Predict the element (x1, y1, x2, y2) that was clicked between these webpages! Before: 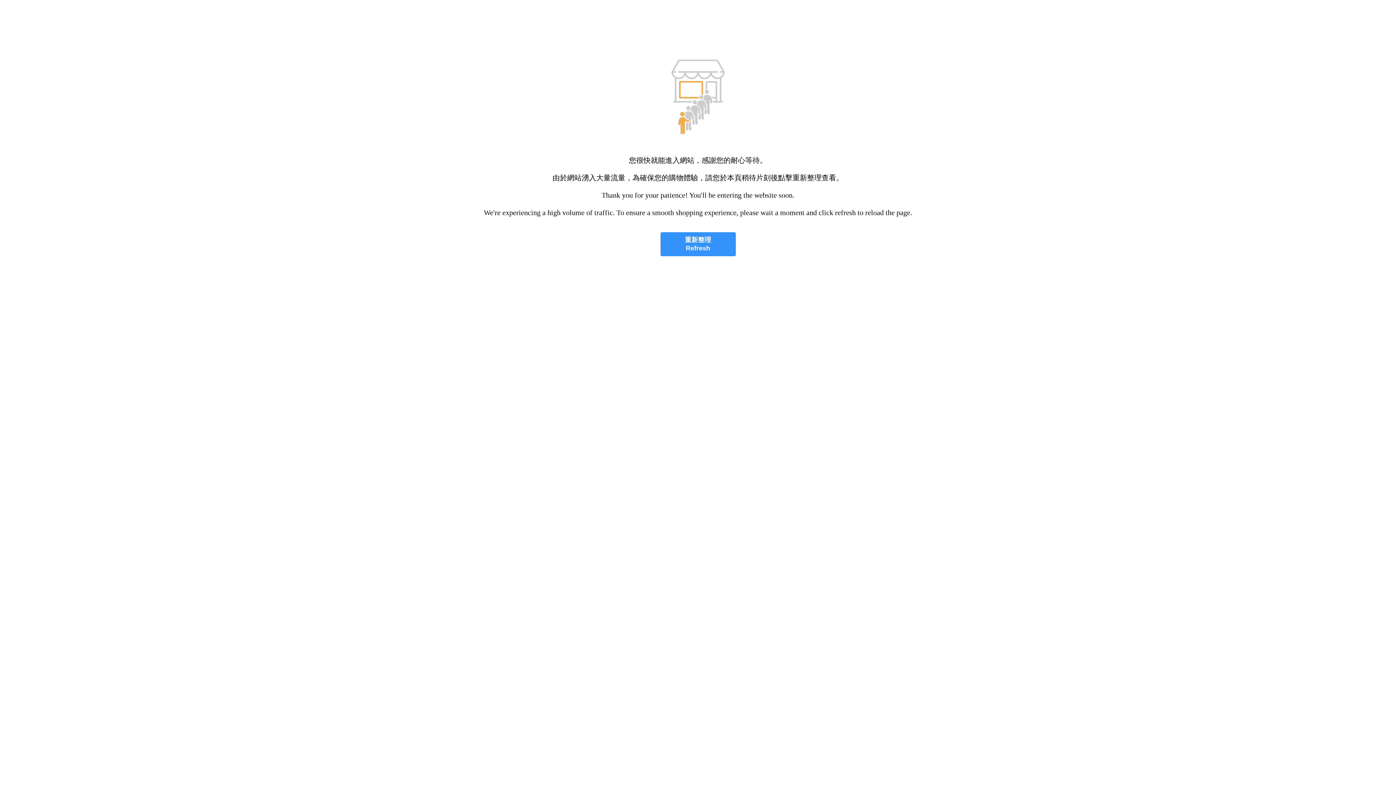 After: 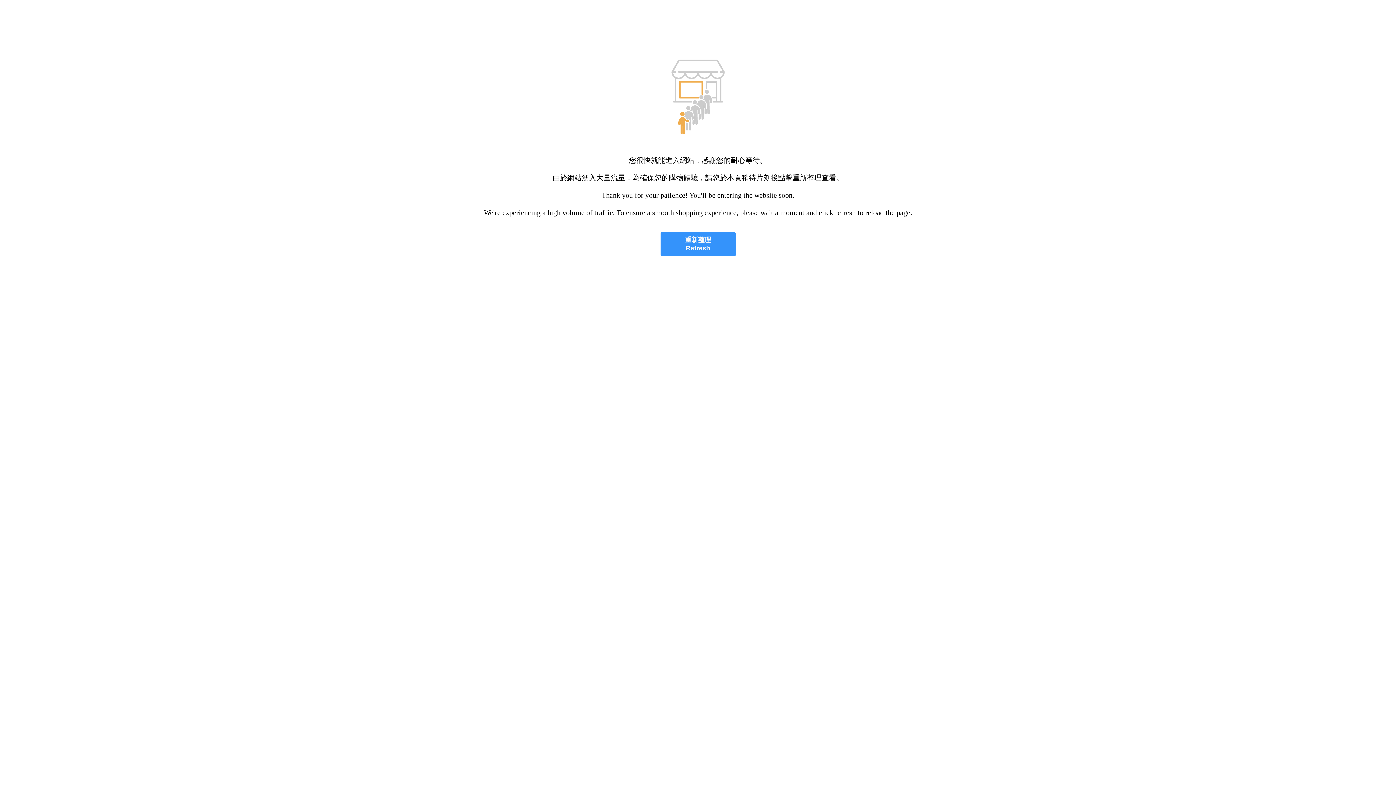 Action: bbox: (660, 232, 735, 256) label: 重新整理
Refresh